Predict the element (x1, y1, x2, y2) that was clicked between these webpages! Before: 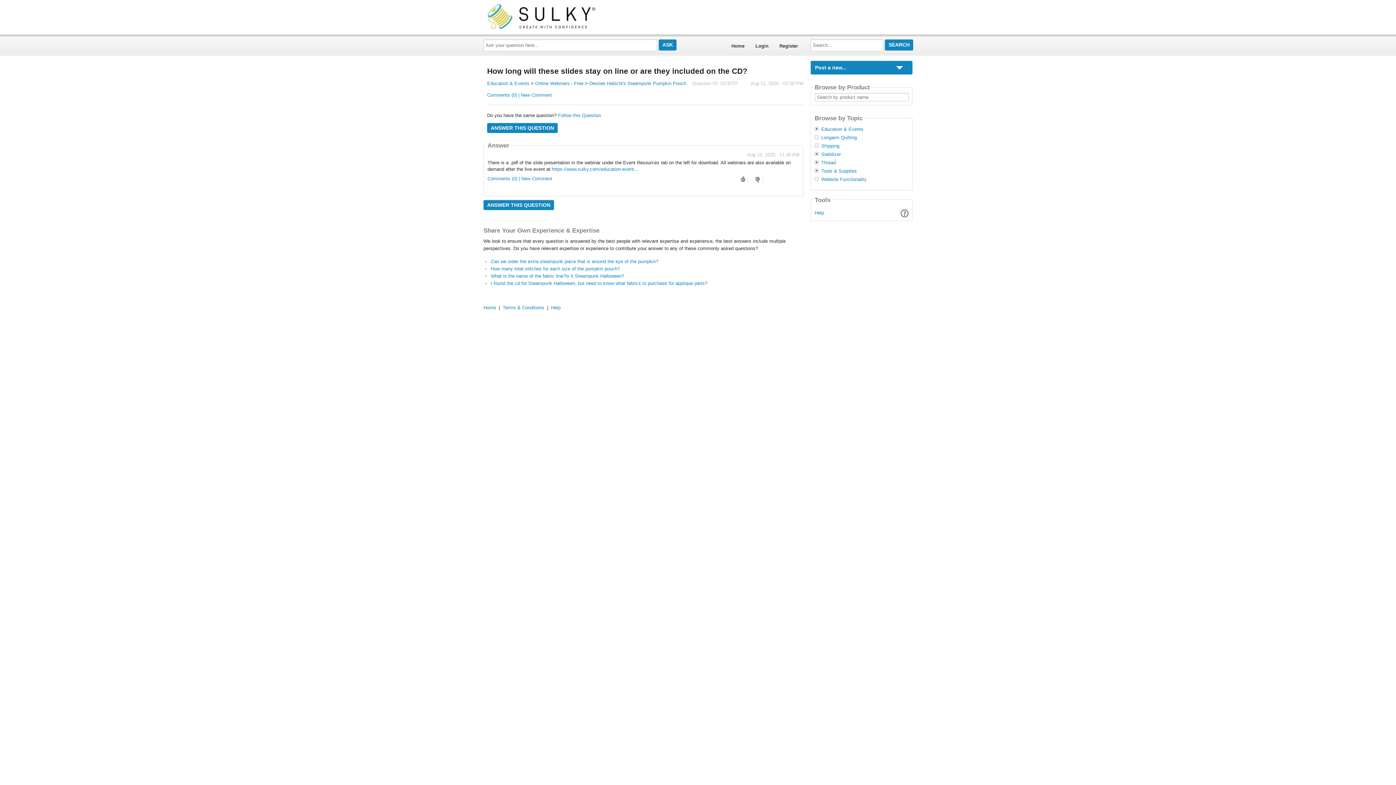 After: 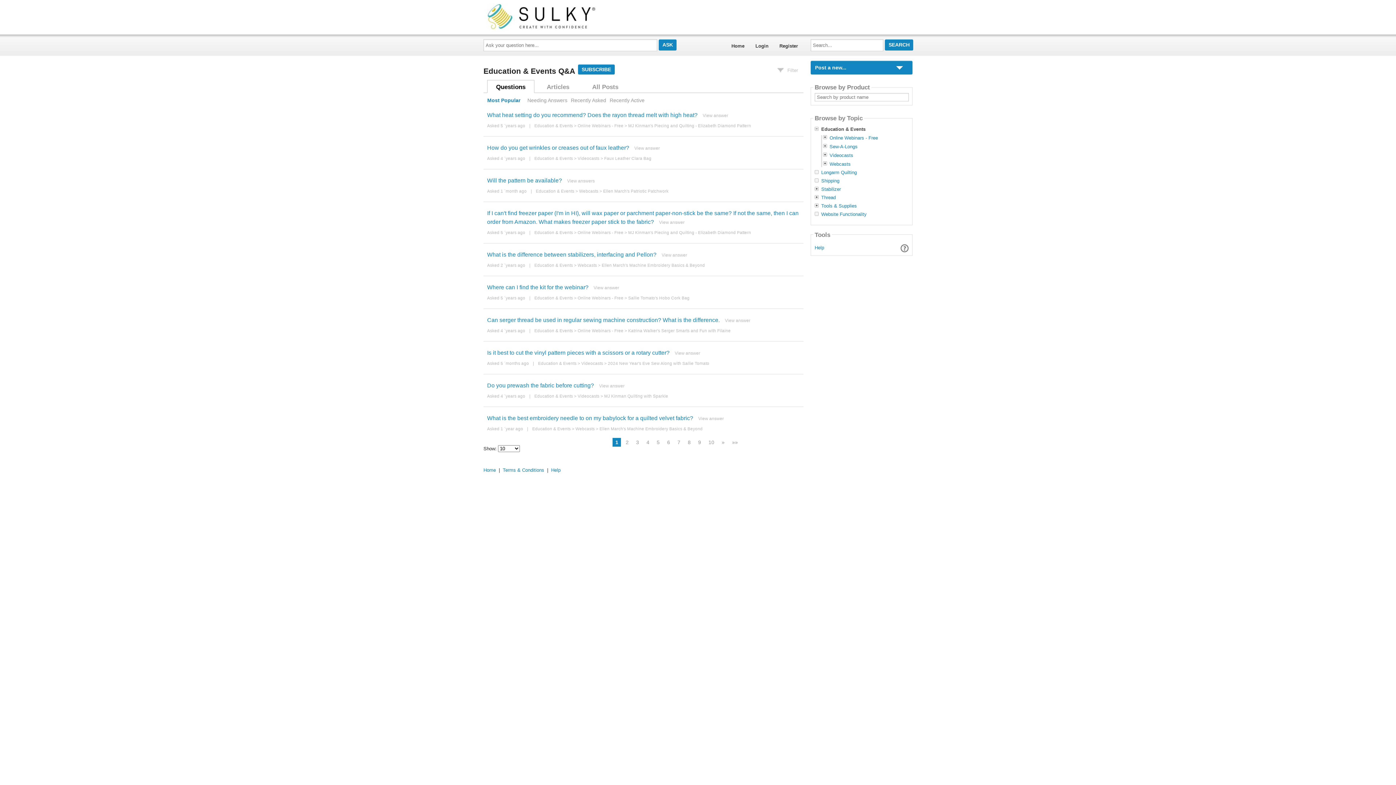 Action: bbox: (821, 126, 863, 131) label: Education & Events